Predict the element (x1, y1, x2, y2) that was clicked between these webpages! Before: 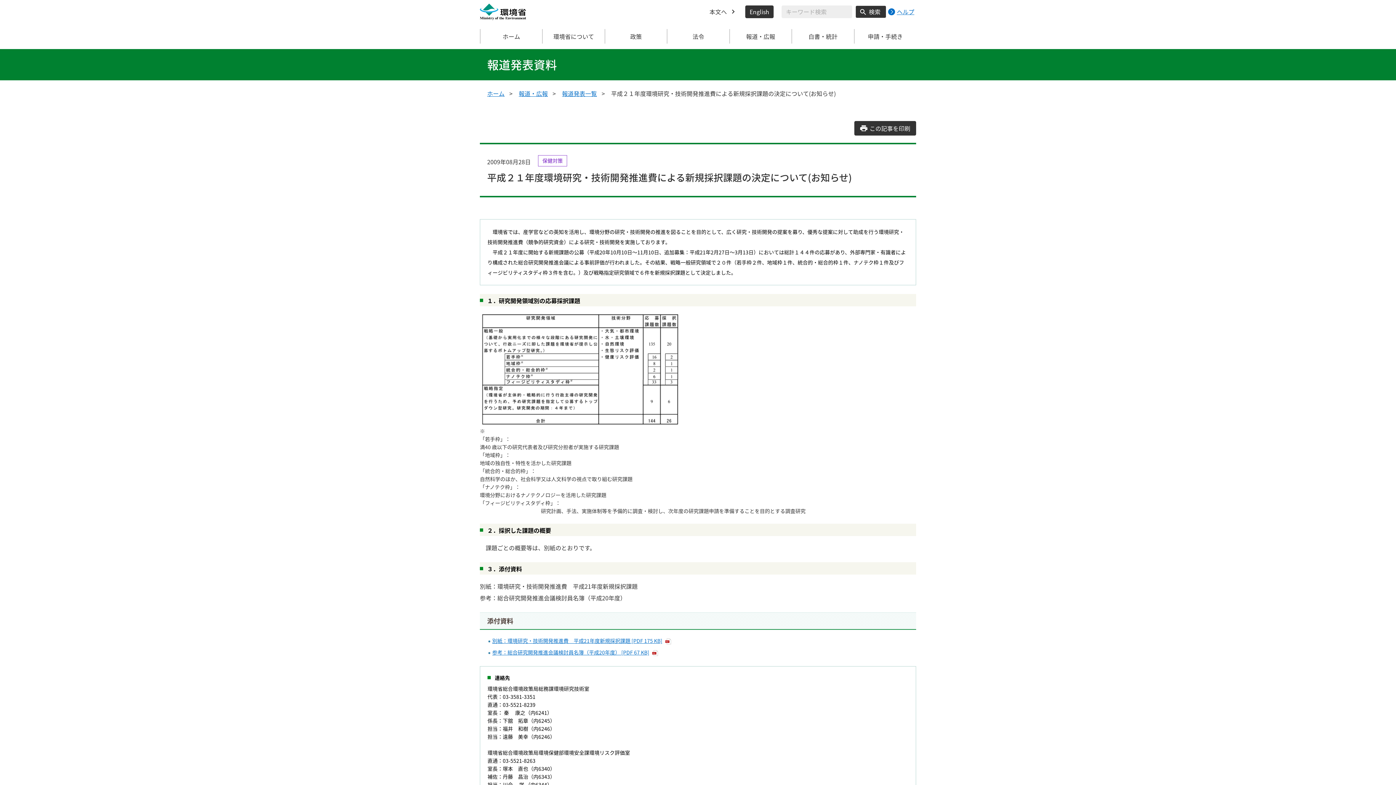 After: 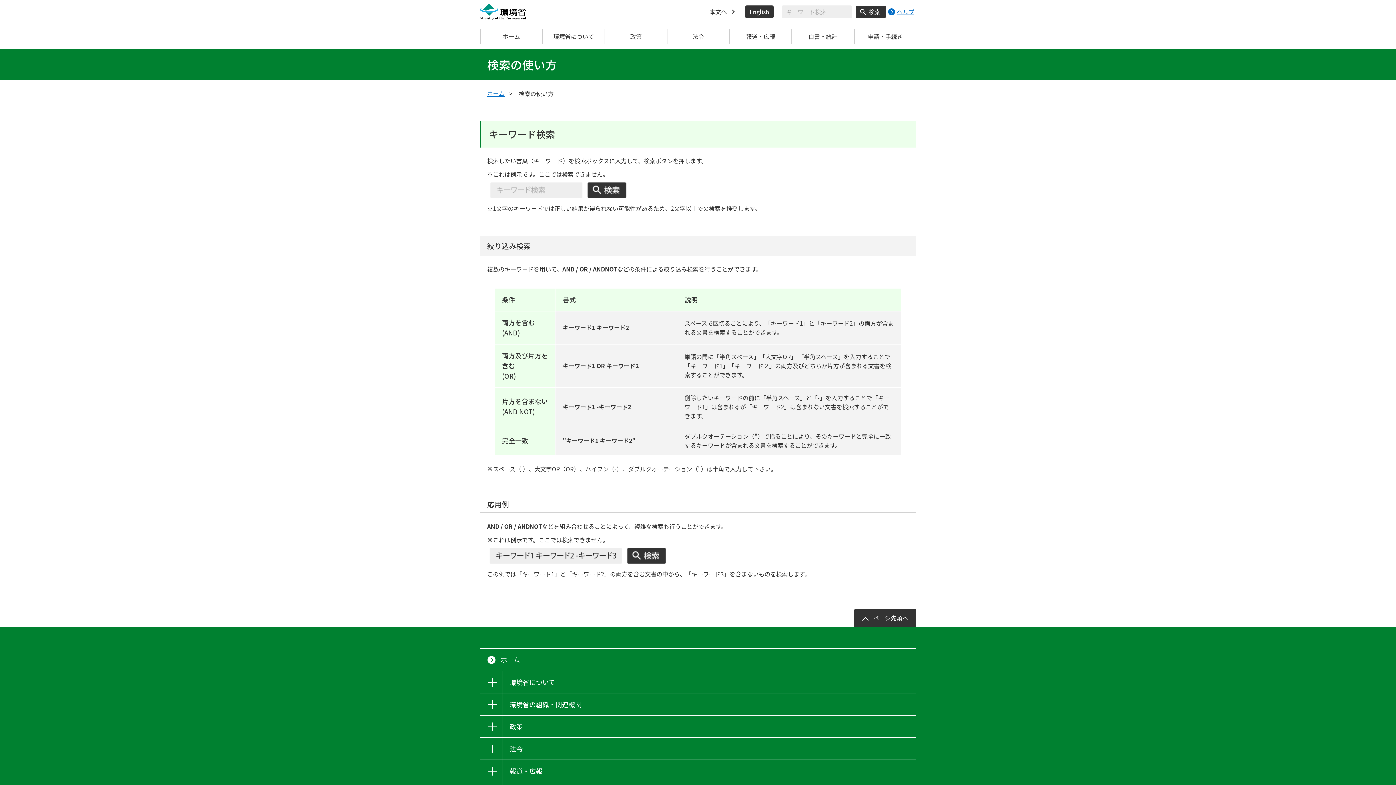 Action: bbox: (886, 5, 914, 17) label: ヘルプ